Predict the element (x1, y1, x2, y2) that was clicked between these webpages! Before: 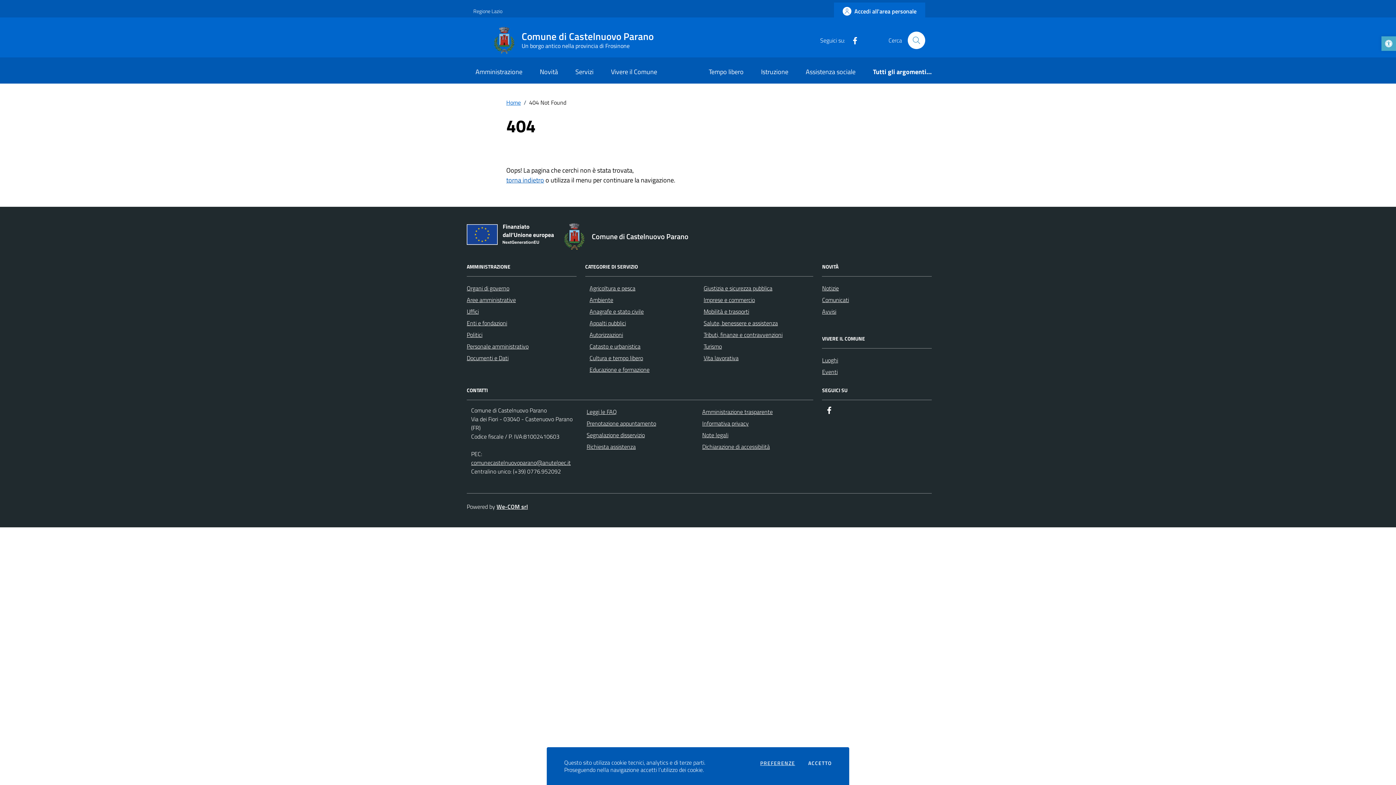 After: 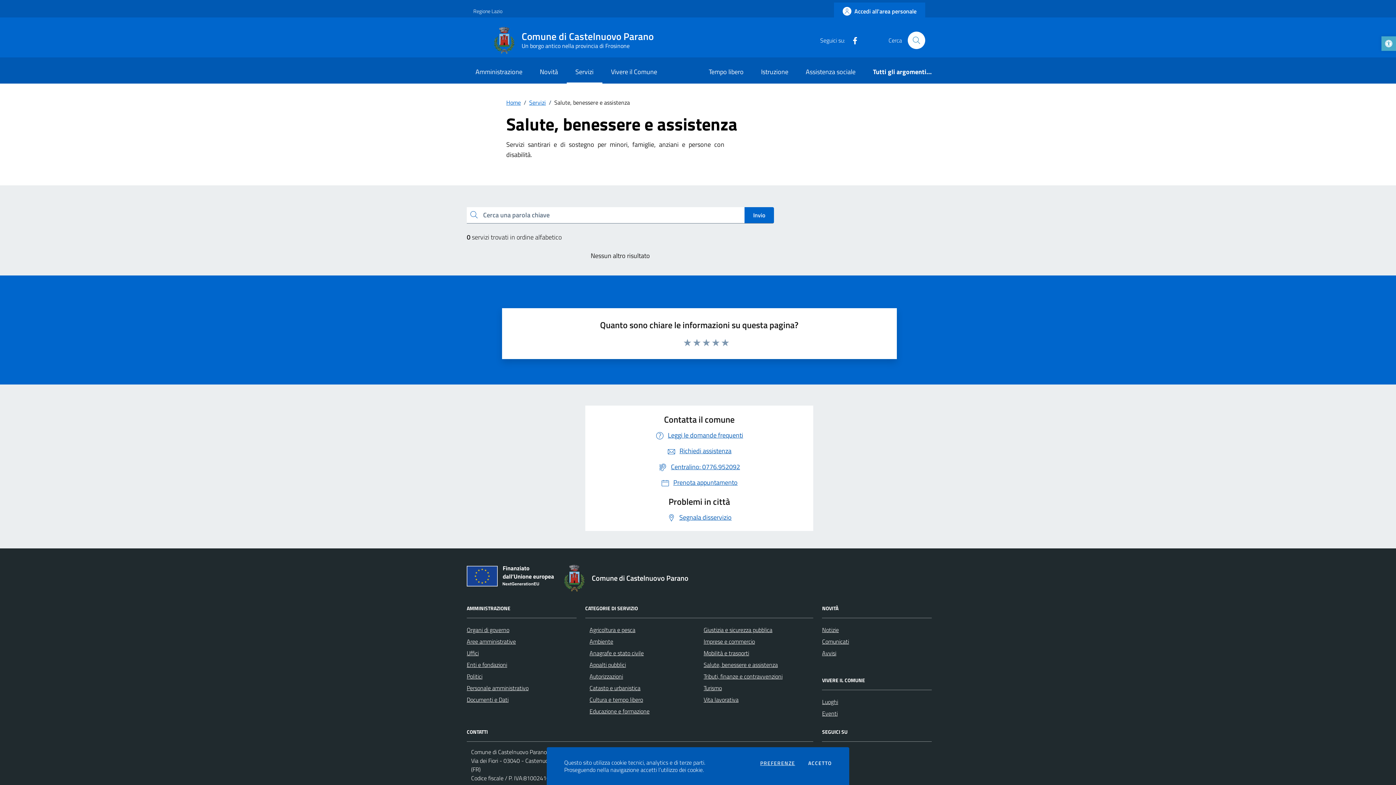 Action: label: Salute, benessere e assistenza bbox: (703, 319, 778, 327)